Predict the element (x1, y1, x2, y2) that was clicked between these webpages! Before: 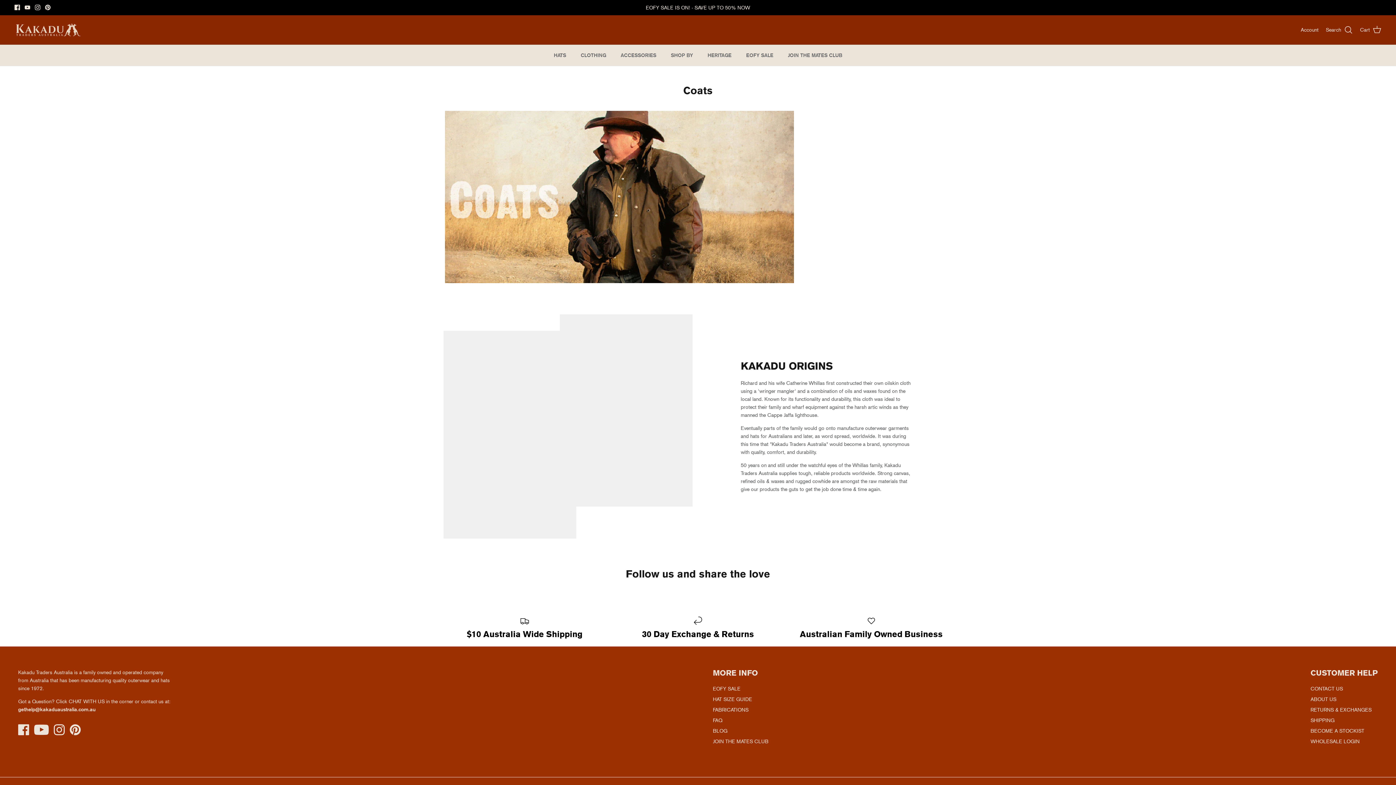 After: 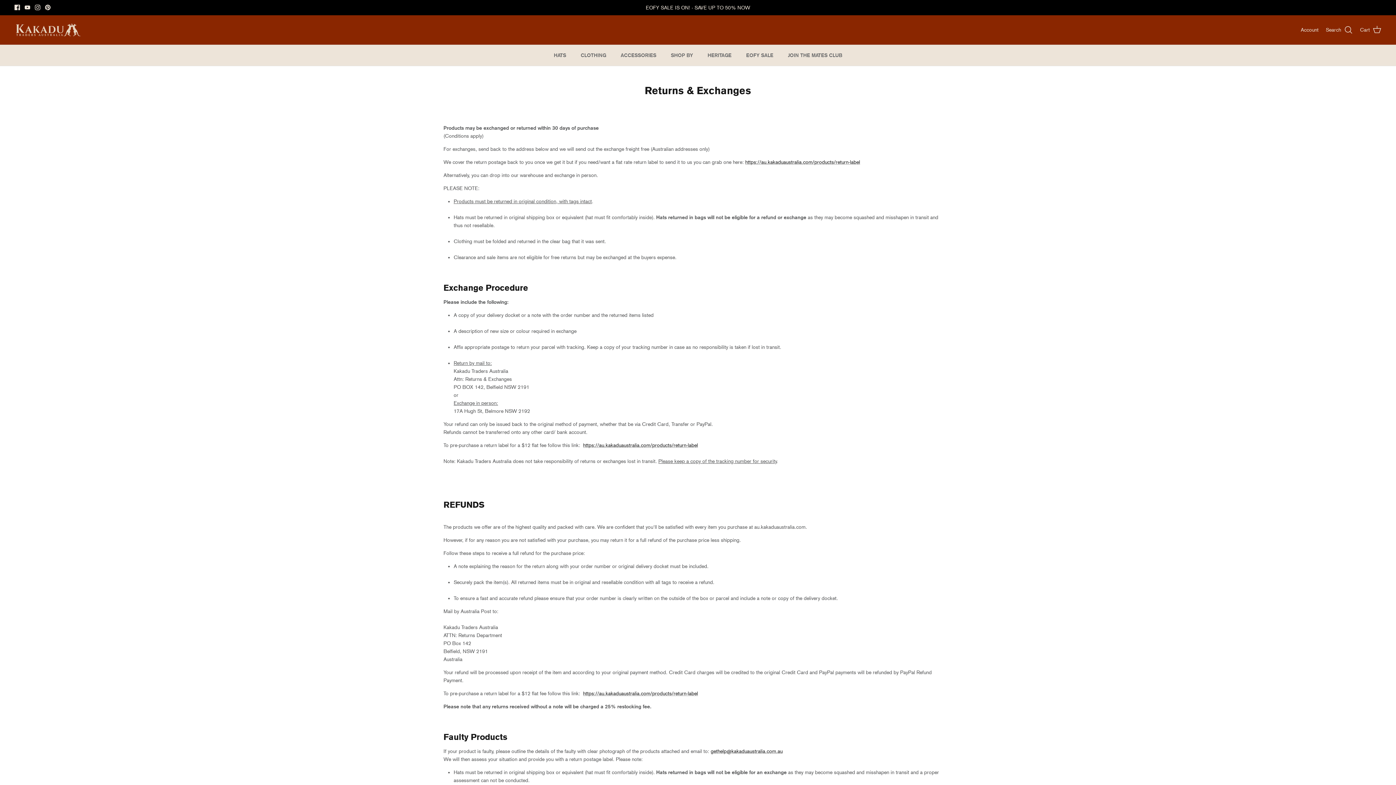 Action: bbox: (1310, 707, 1372, 713) label: RETURNS & EXCHANGES